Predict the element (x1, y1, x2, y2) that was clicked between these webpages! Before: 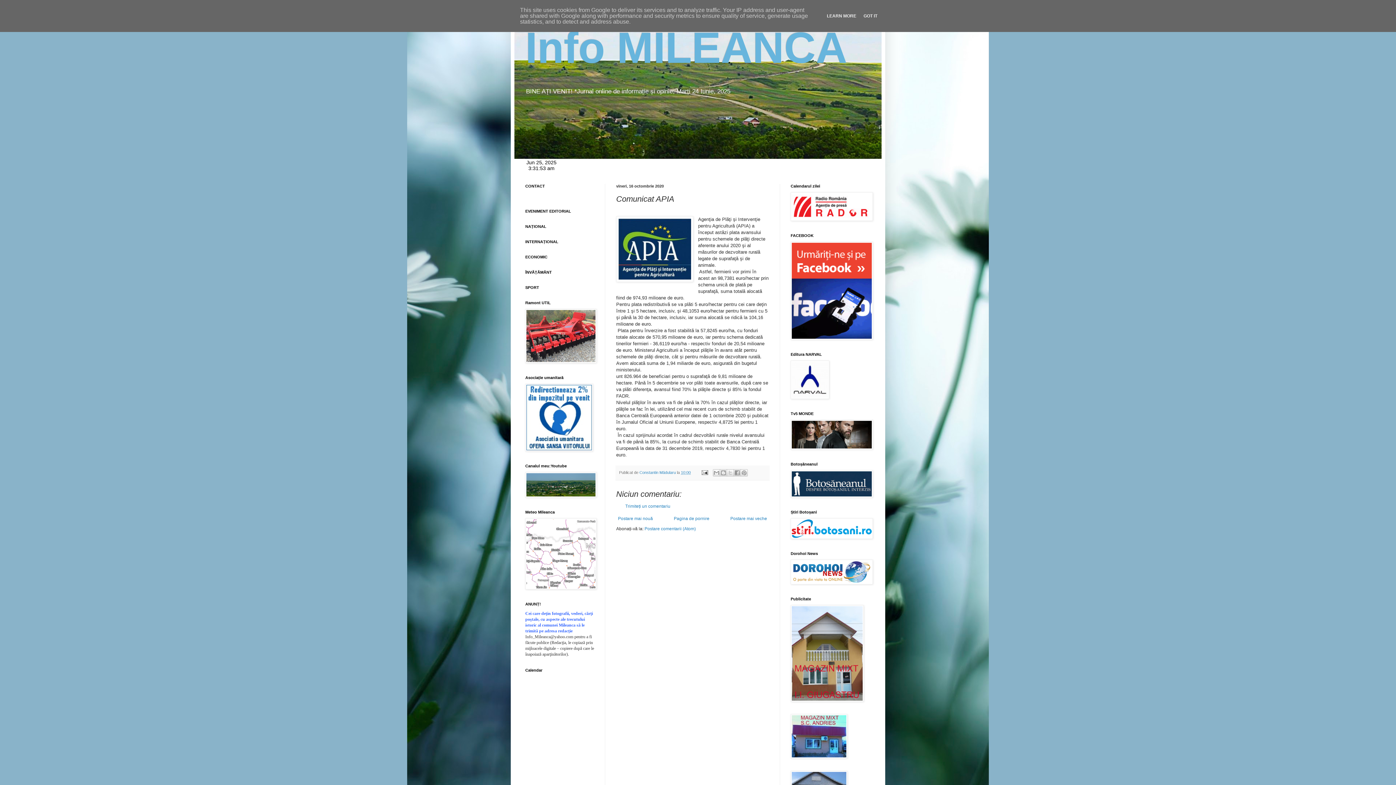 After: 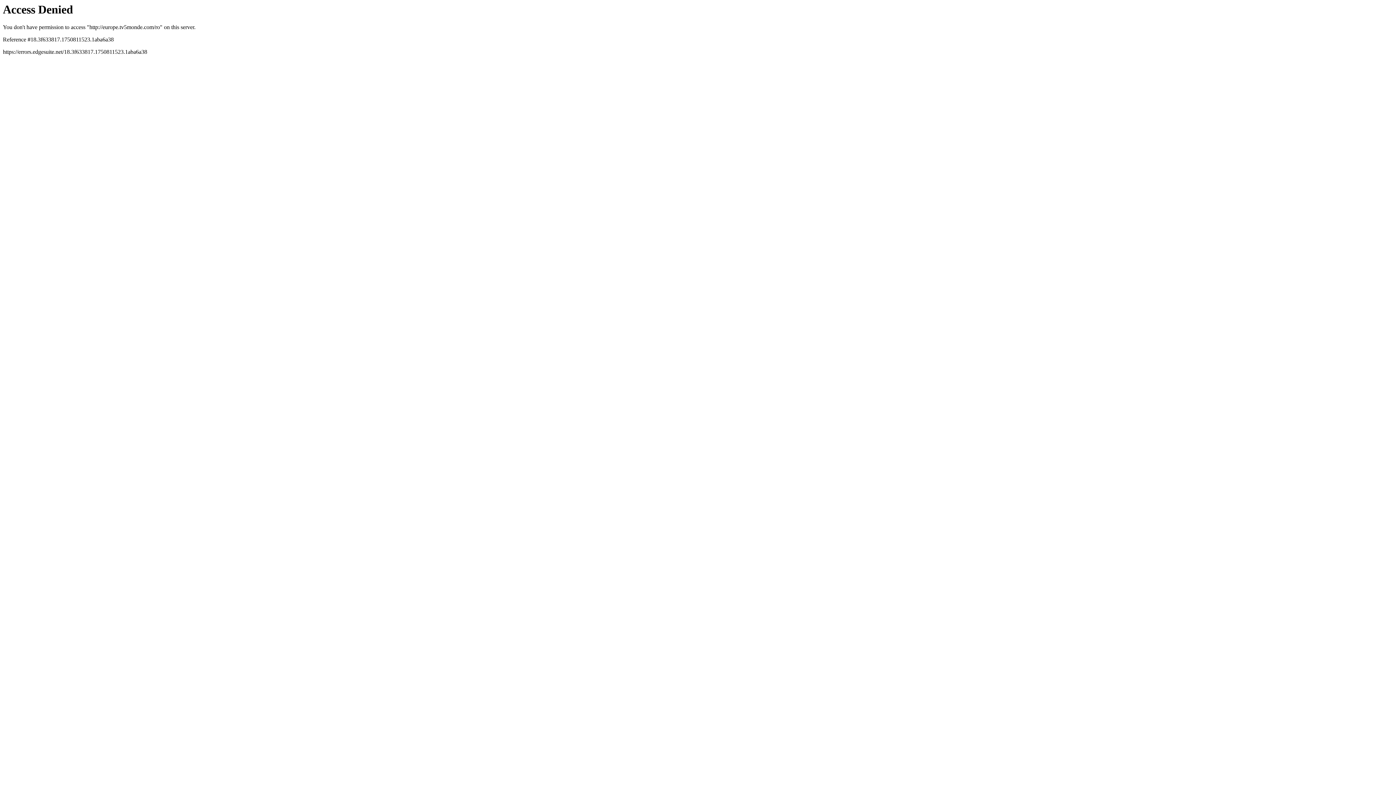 Action: bbox: (790, 445, 873, 450)